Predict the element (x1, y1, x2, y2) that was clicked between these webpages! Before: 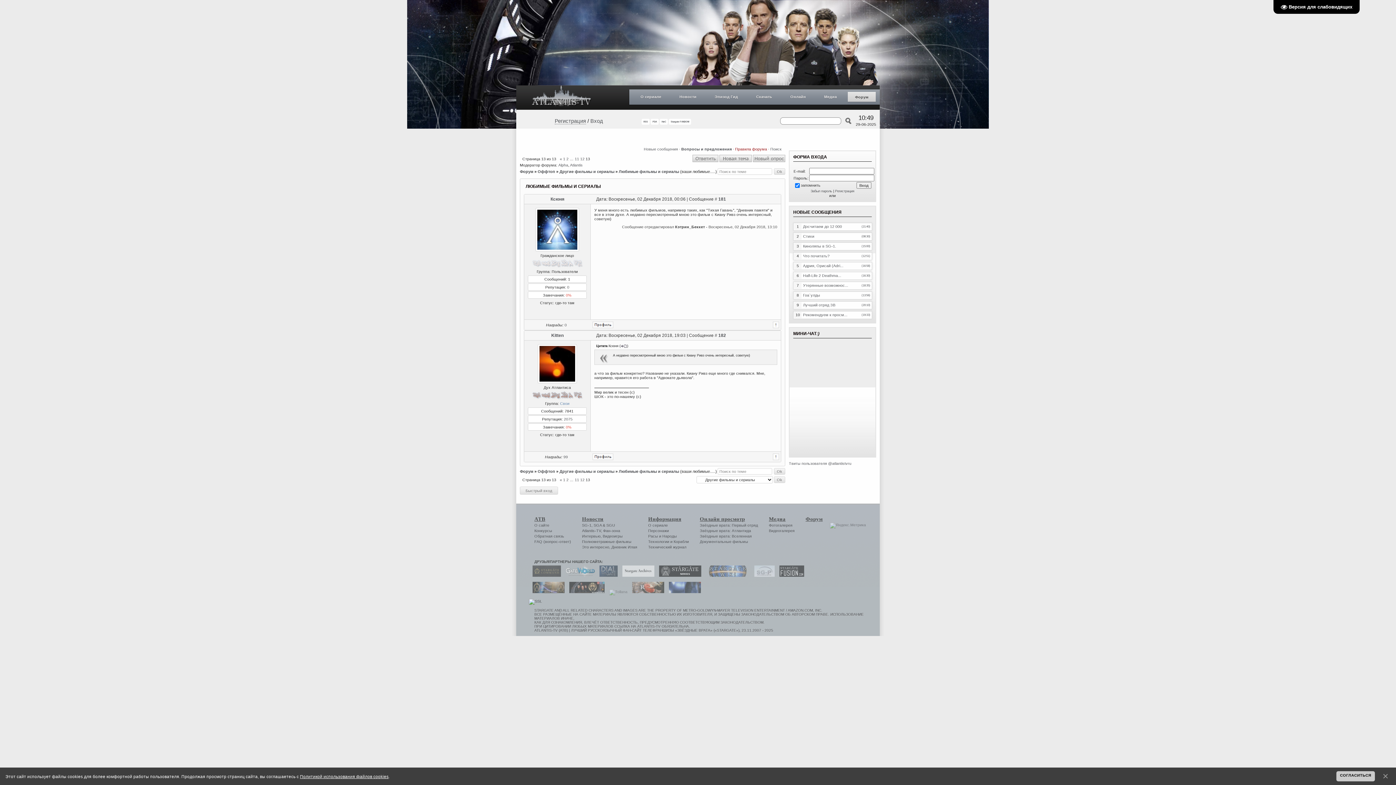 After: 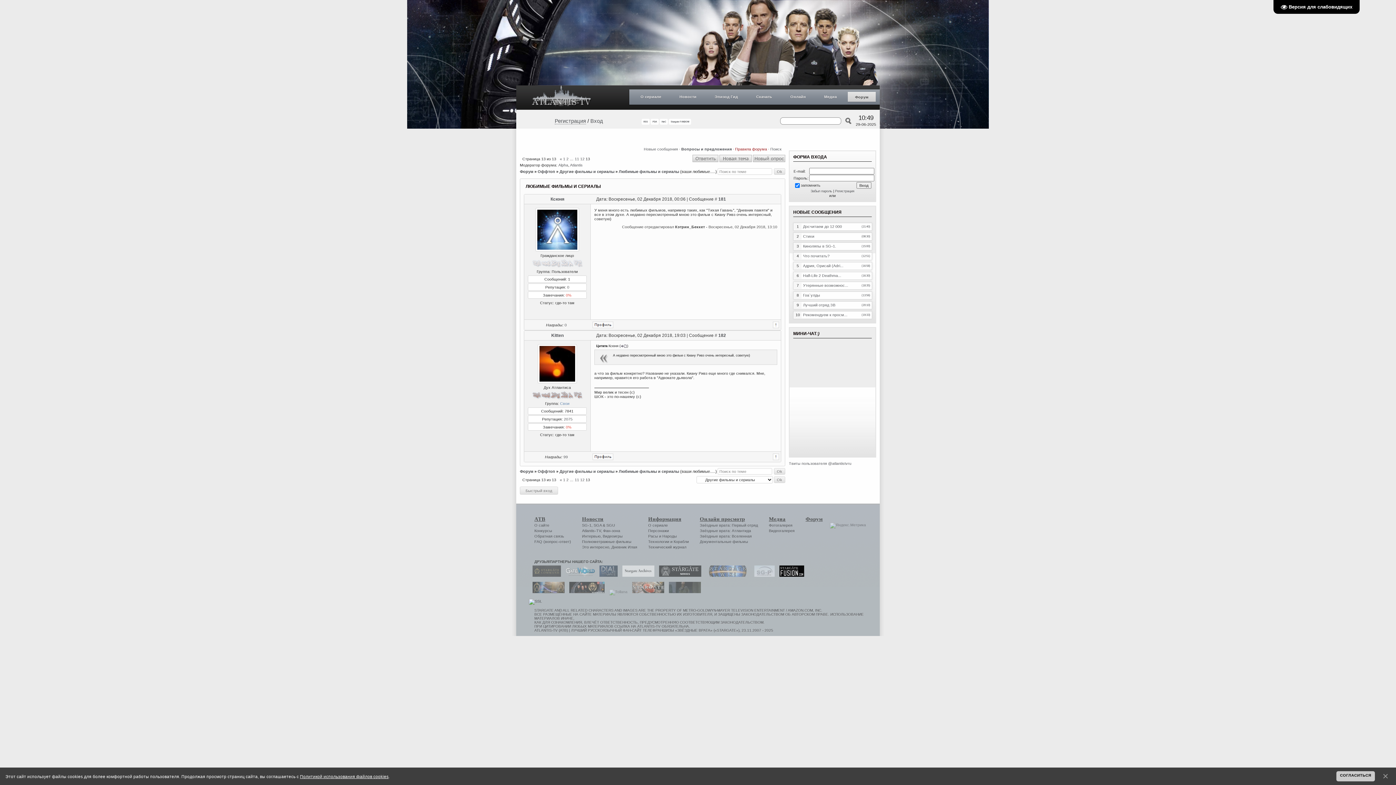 Action: bbox: (776, 573, 804, 577)